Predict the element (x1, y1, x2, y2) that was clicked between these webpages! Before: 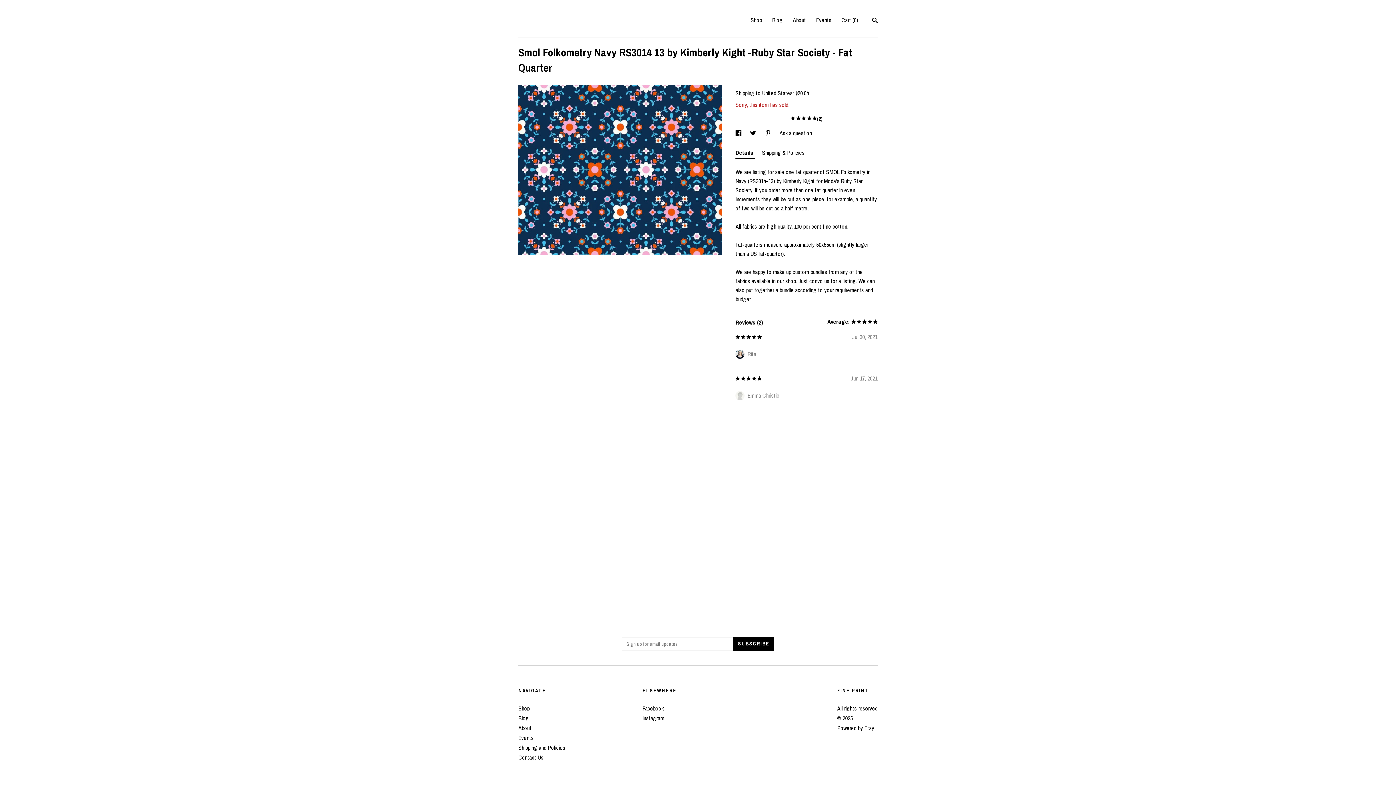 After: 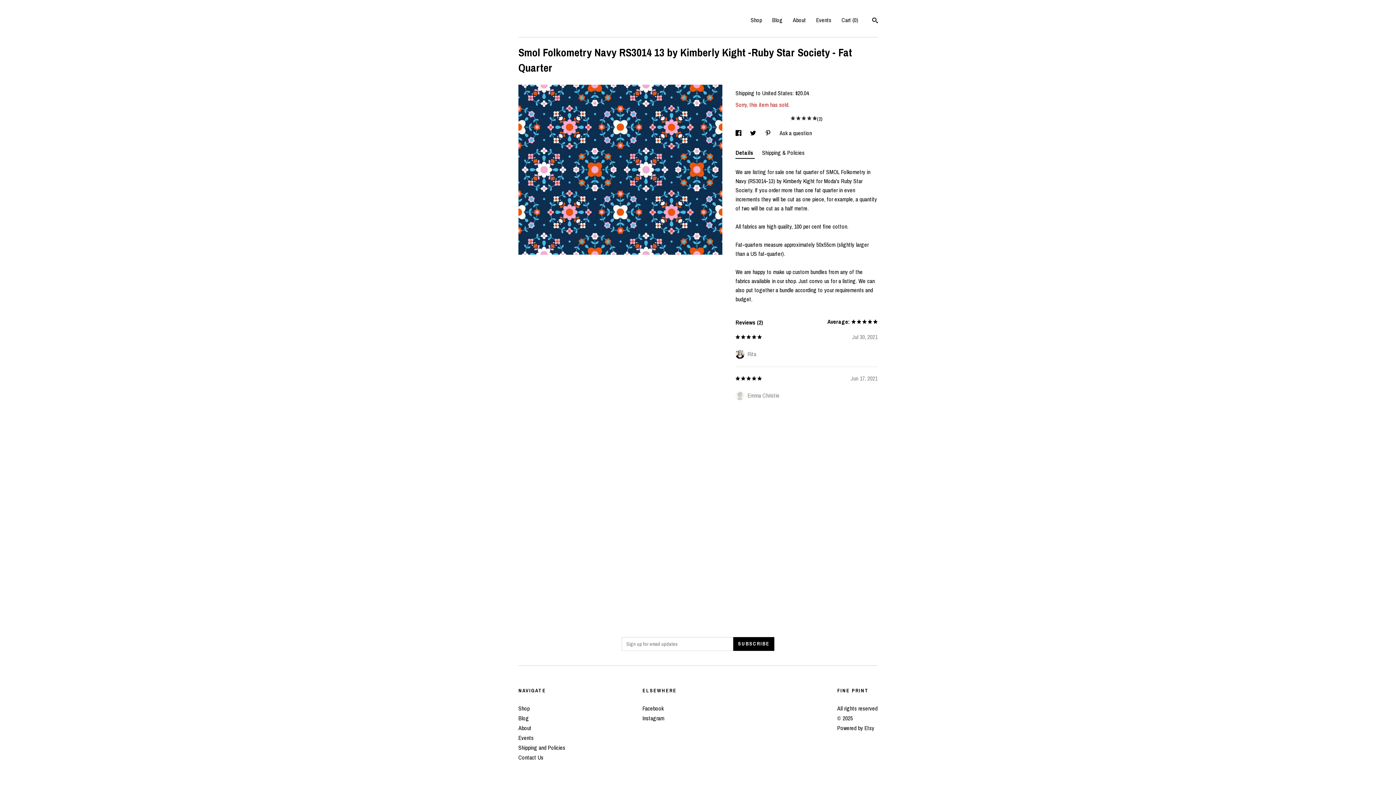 Action: label:     
(2) bbox: (735, 116, 877, 121)